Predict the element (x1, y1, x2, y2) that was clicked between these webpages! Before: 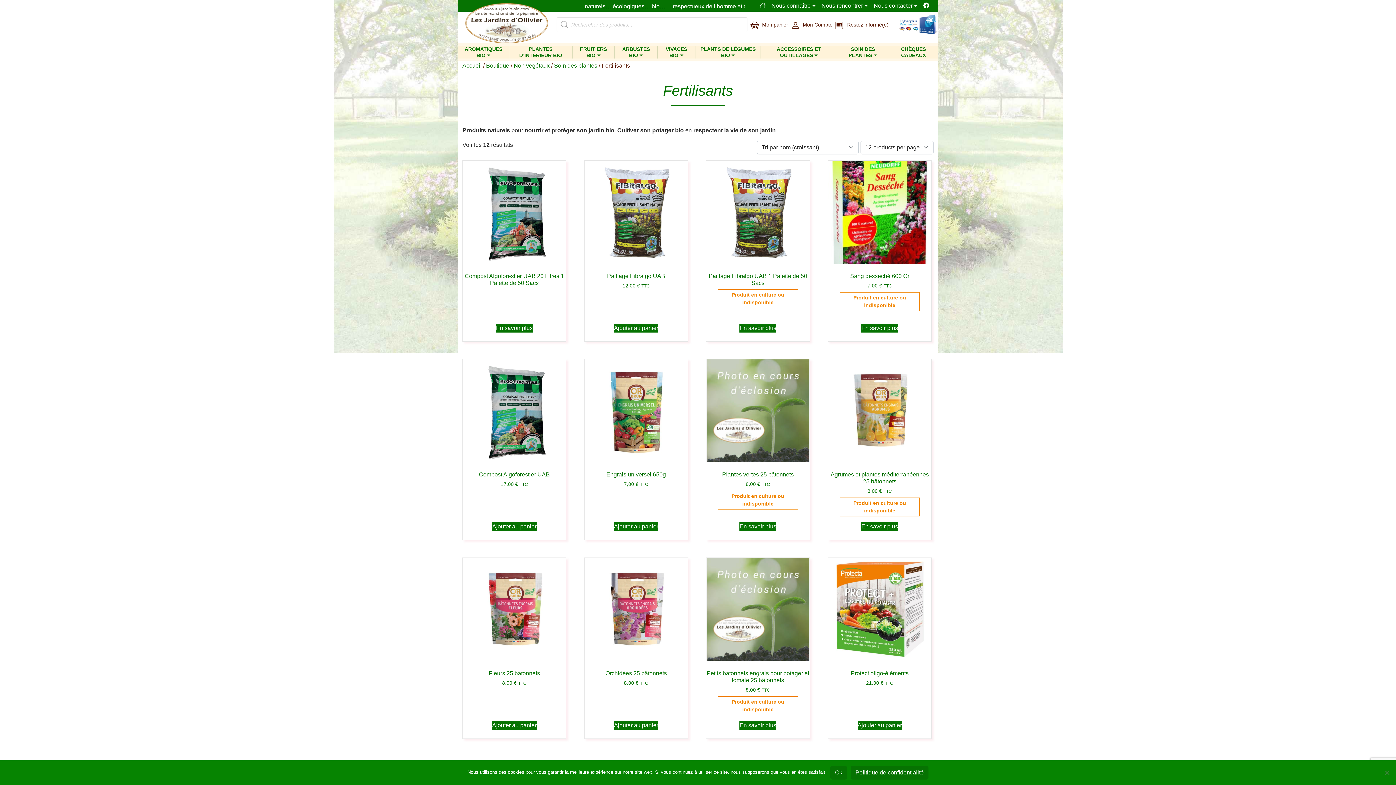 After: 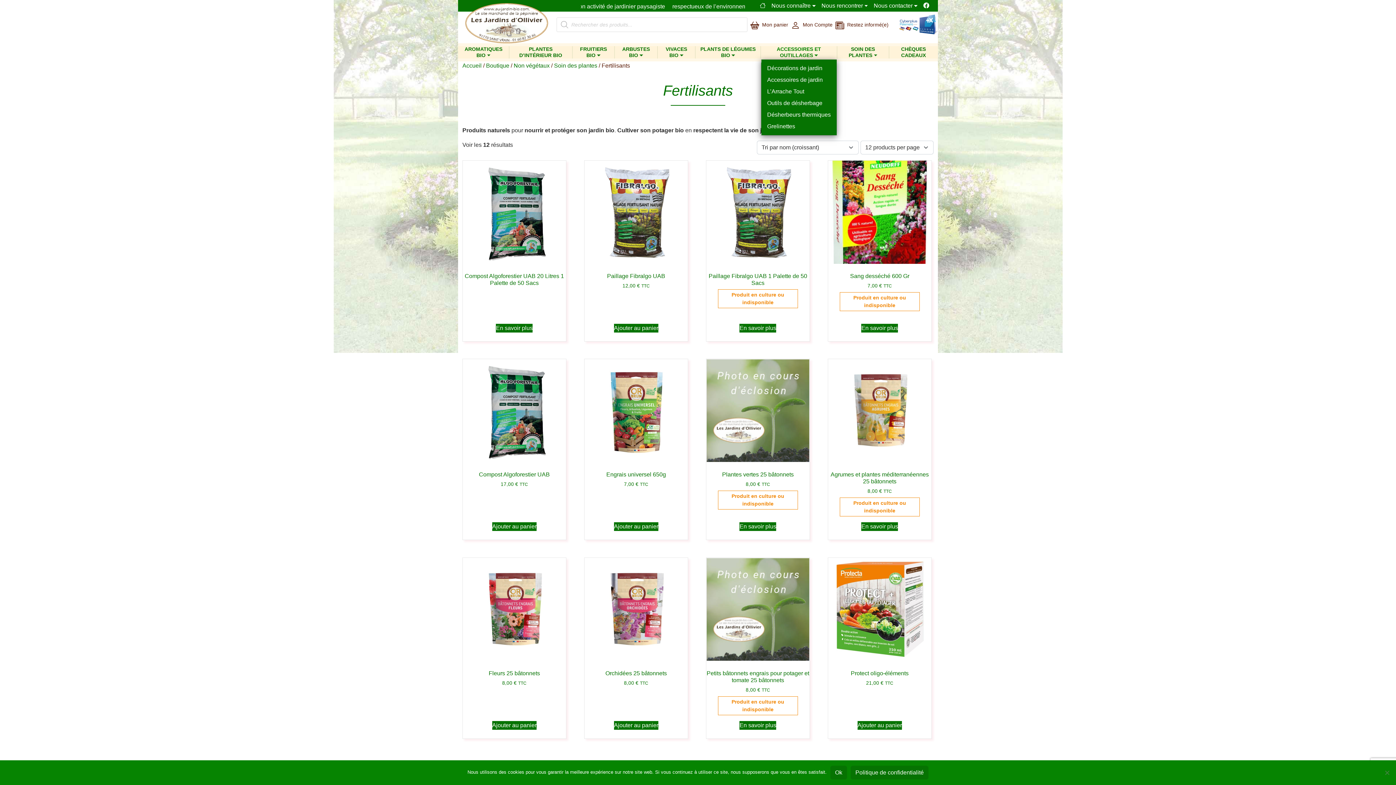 Action: label: ACCESSOIRES ET OUTILLAGES bbox: (761, 46, 837, 58)